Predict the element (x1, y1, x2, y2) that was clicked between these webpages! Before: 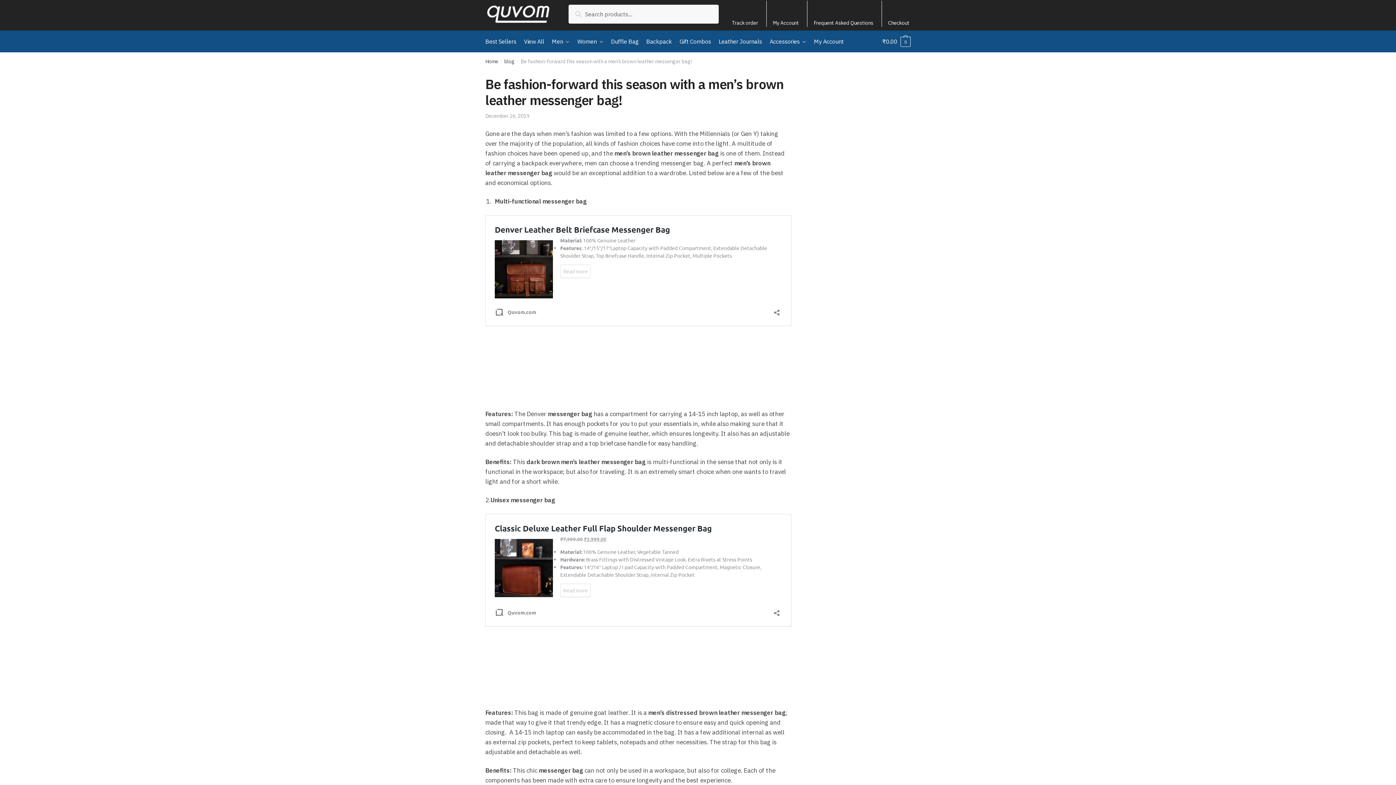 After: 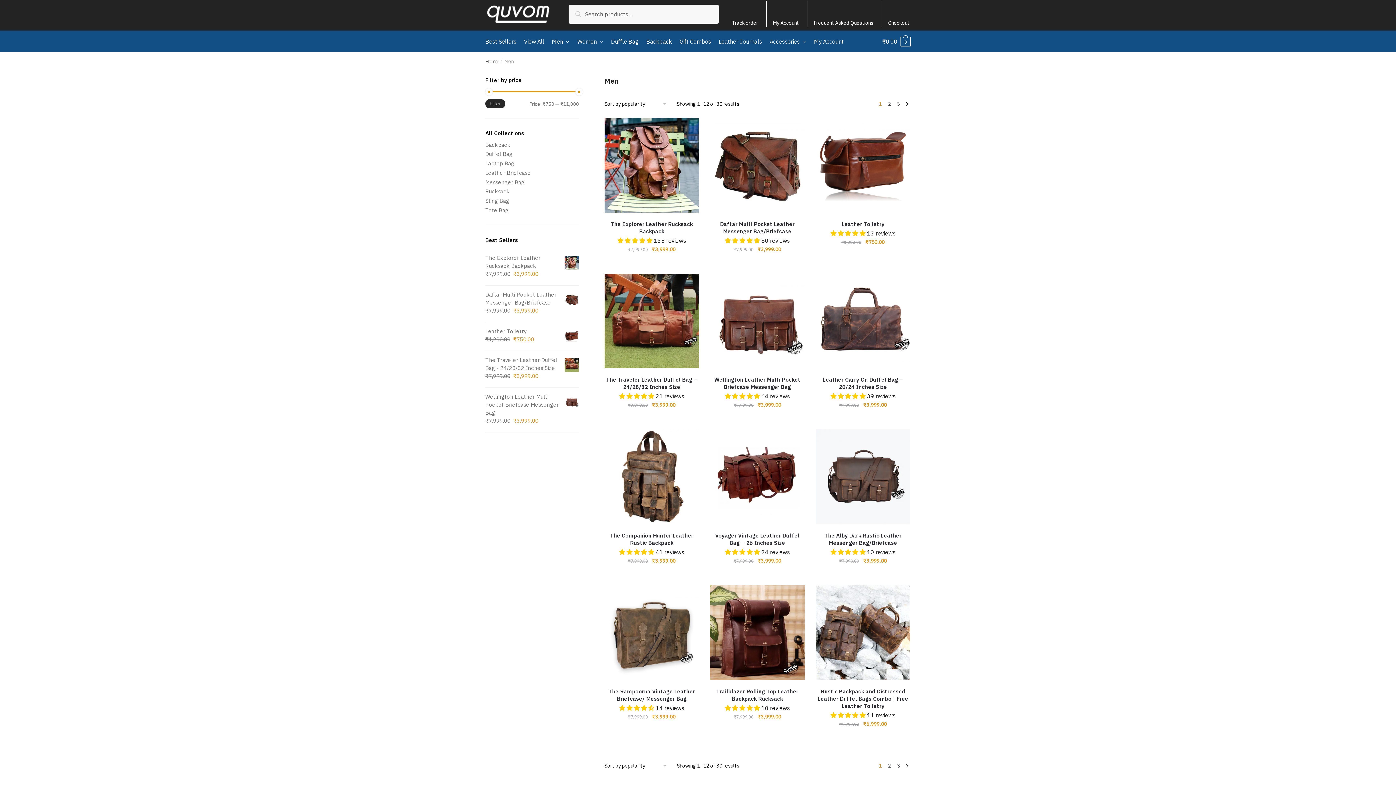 Action: bbox: (549, 30, 572, 52) label: Men